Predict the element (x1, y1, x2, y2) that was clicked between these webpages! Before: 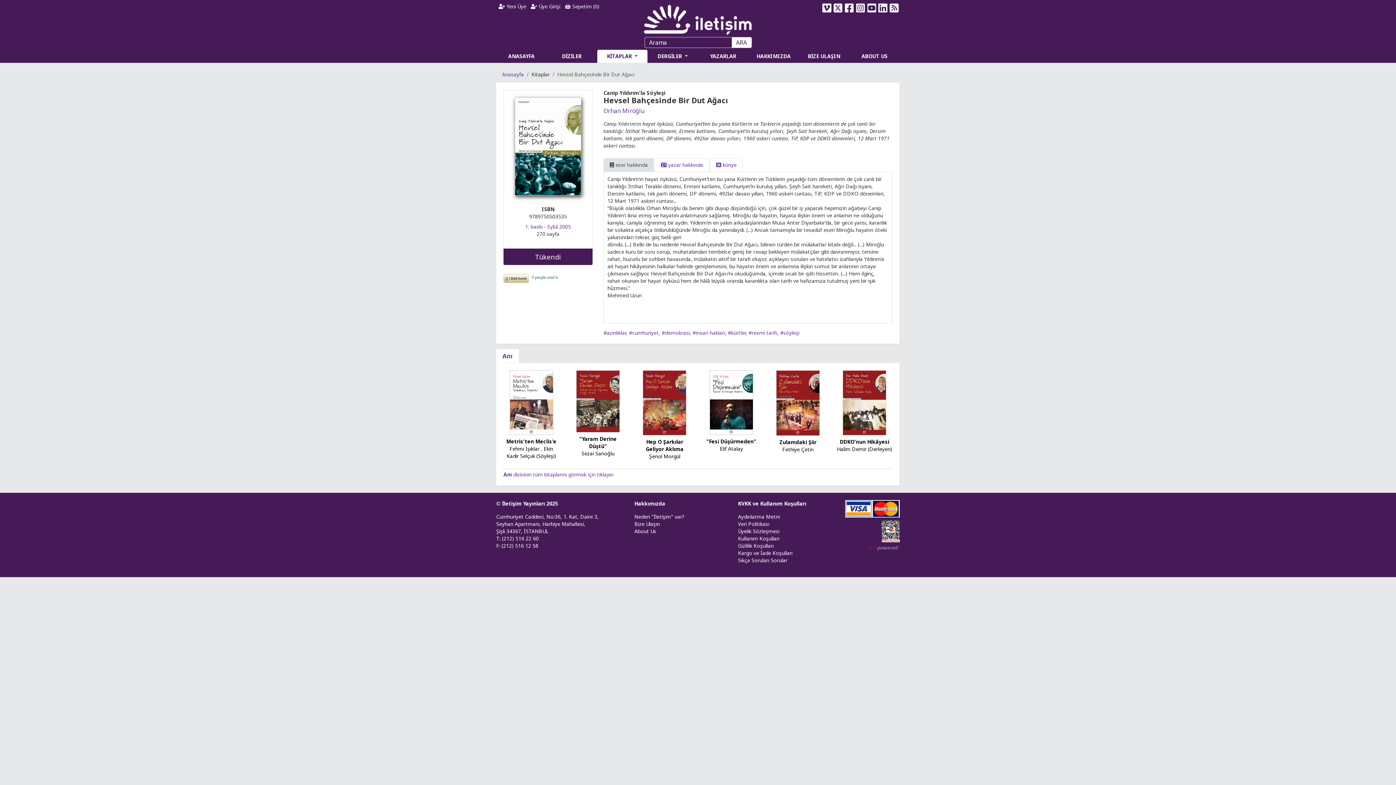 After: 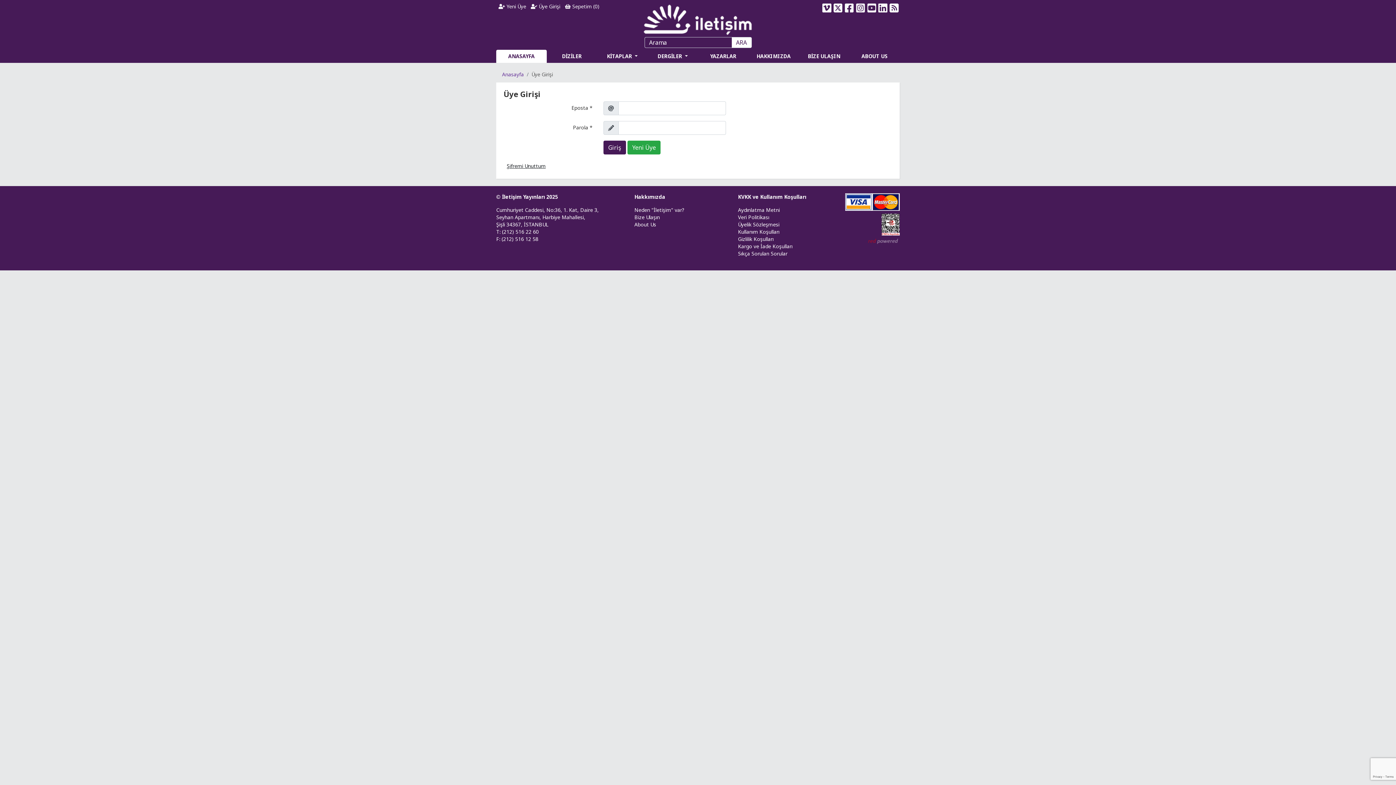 Action: label:  Üye Girişi bbox: (528, 0, 562, 13)